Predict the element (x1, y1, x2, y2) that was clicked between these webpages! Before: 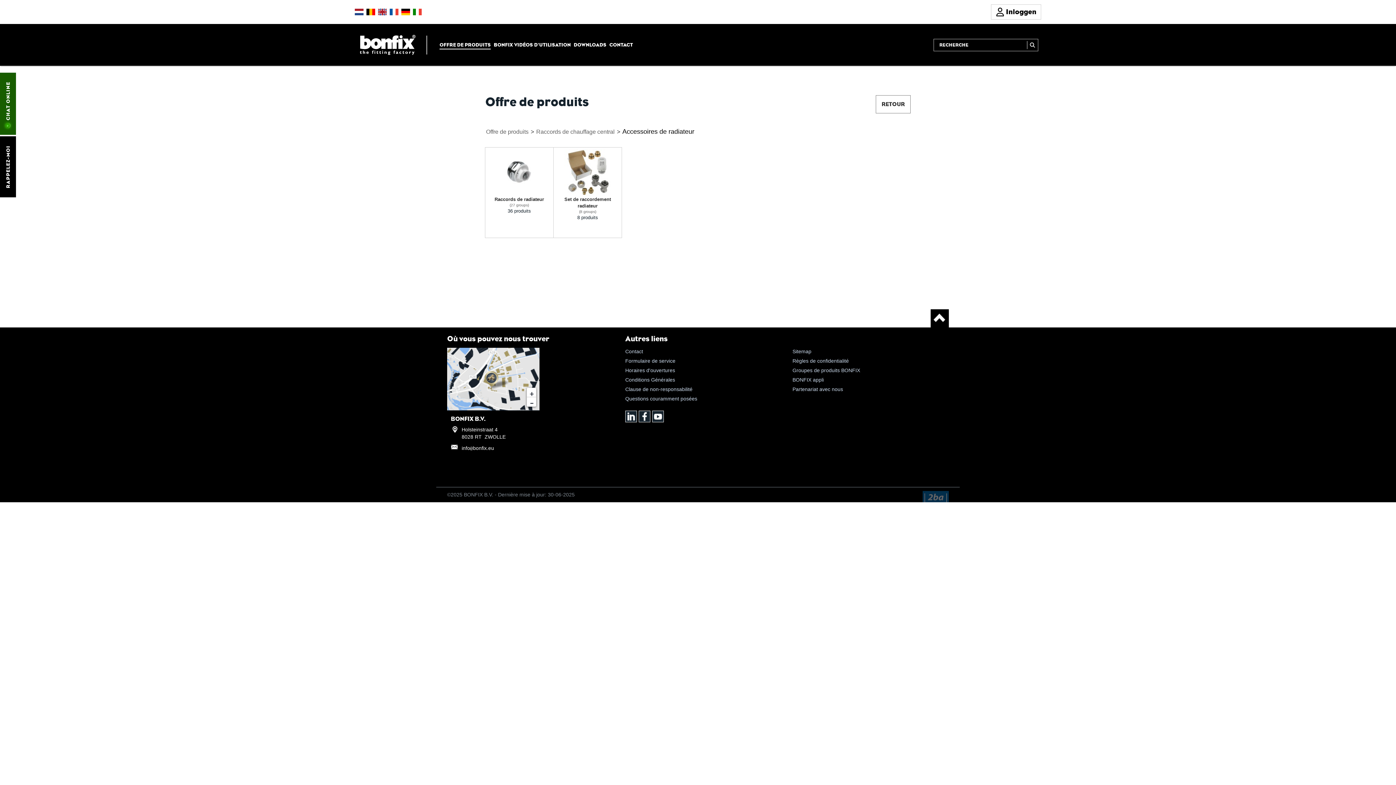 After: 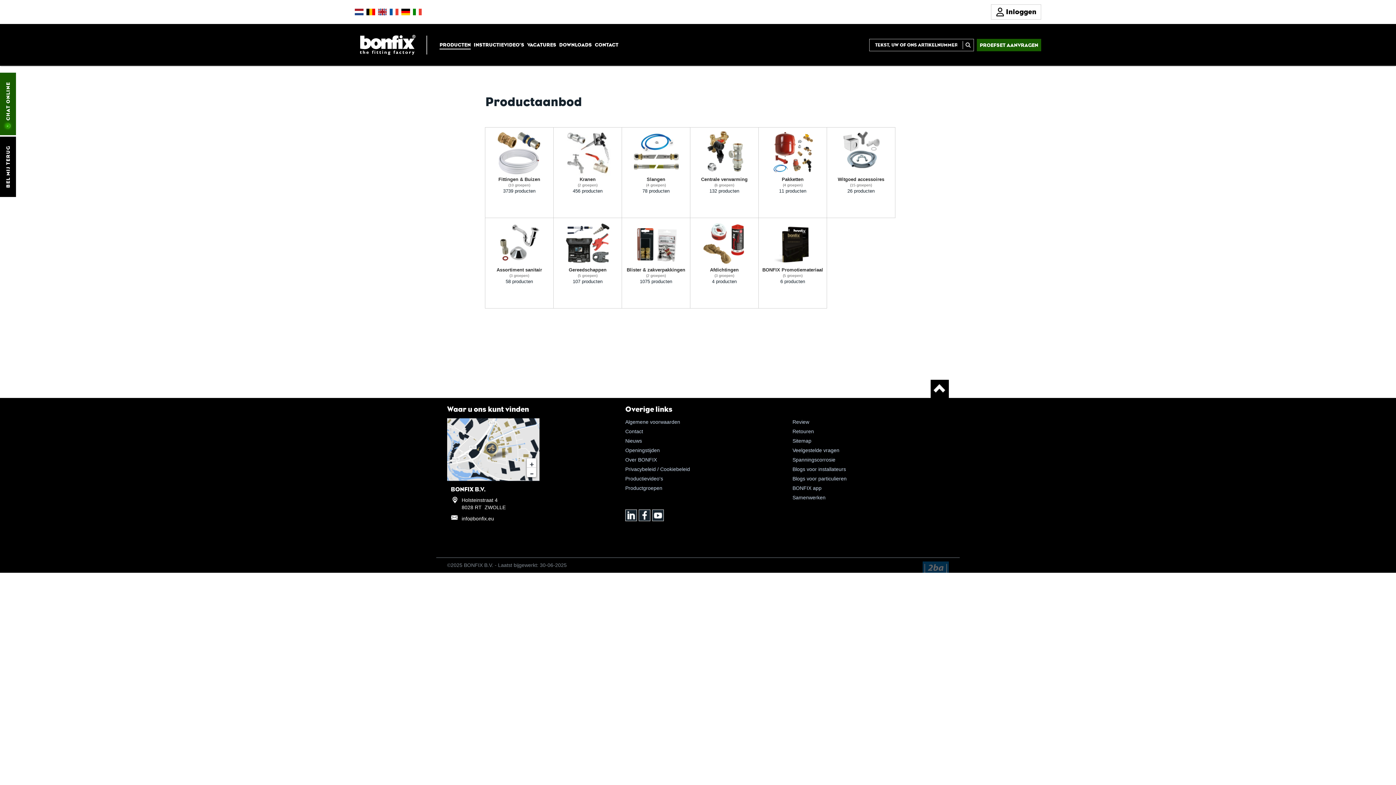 Action: bbox: (354, 8, 363, 15)